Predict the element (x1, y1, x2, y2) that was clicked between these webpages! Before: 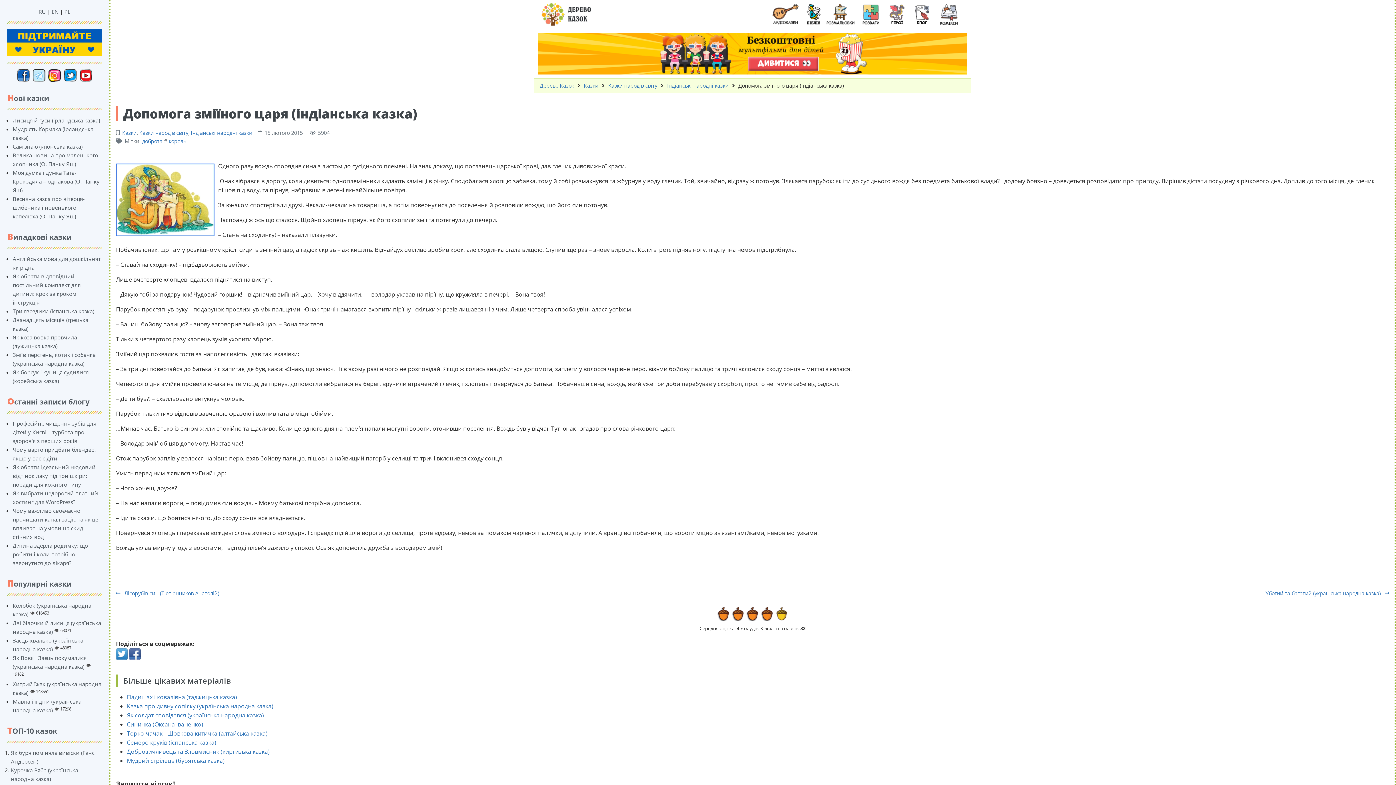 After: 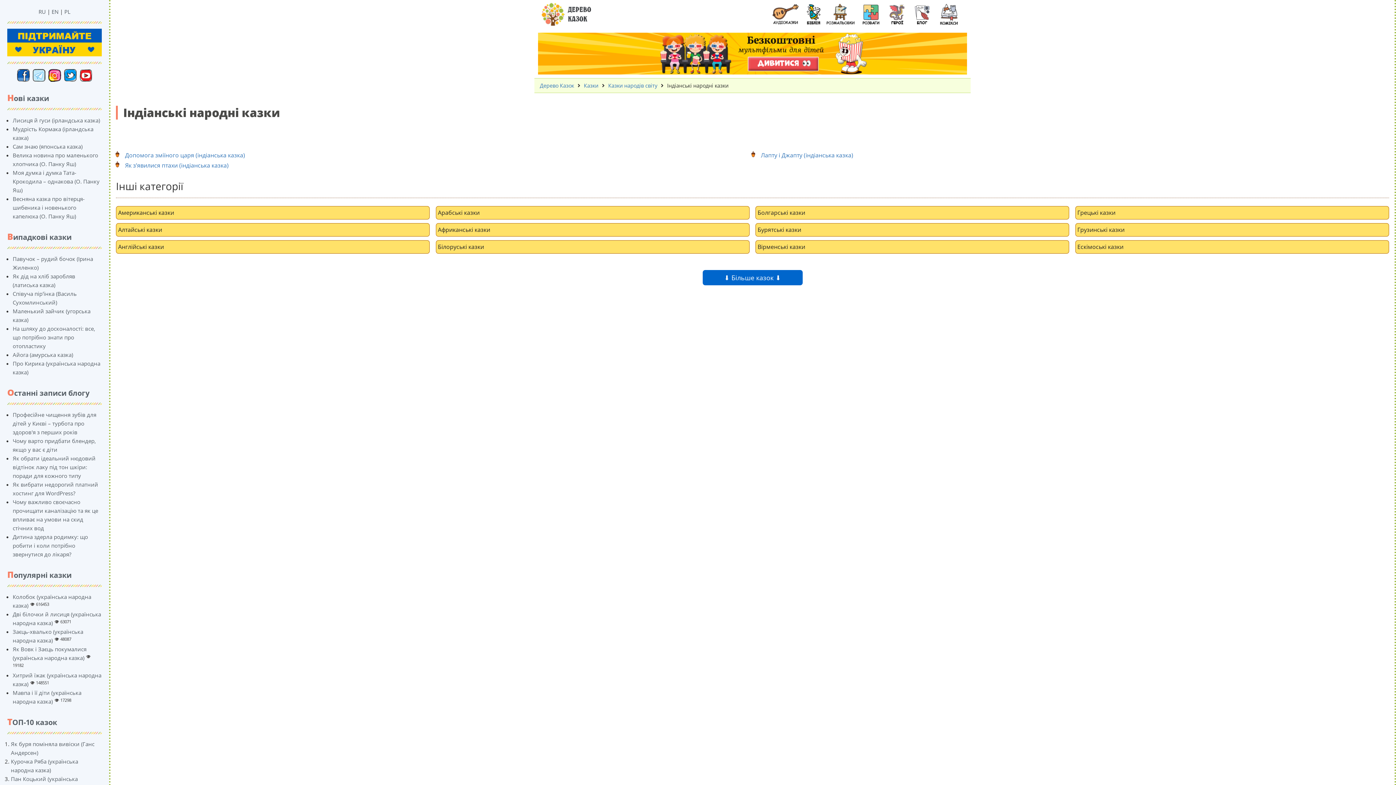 Action: bbox: (190, 129, 252, 136) label: Індіанські народні казки